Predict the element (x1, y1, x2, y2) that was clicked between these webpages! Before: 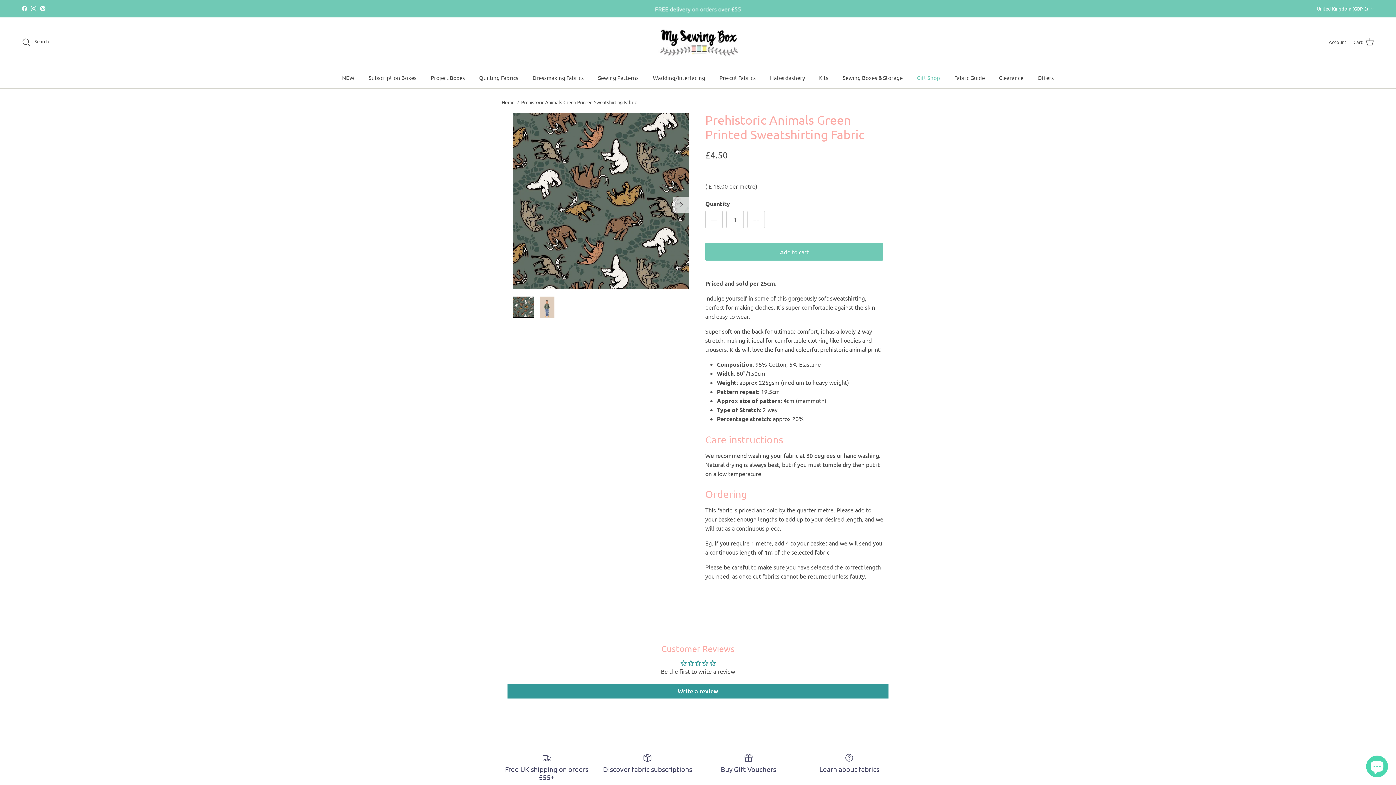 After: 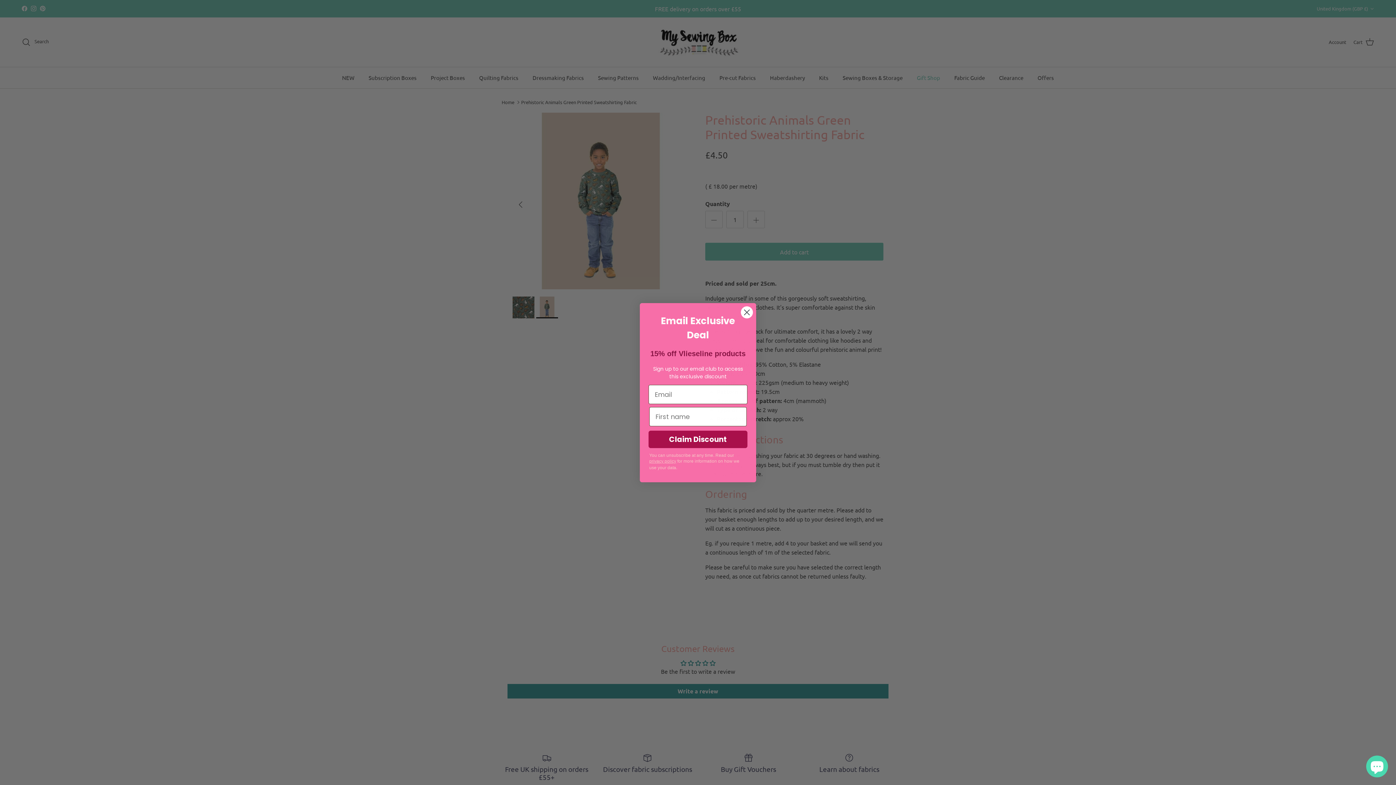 Action: bbox: (673, 196, 689, 212) label: Next